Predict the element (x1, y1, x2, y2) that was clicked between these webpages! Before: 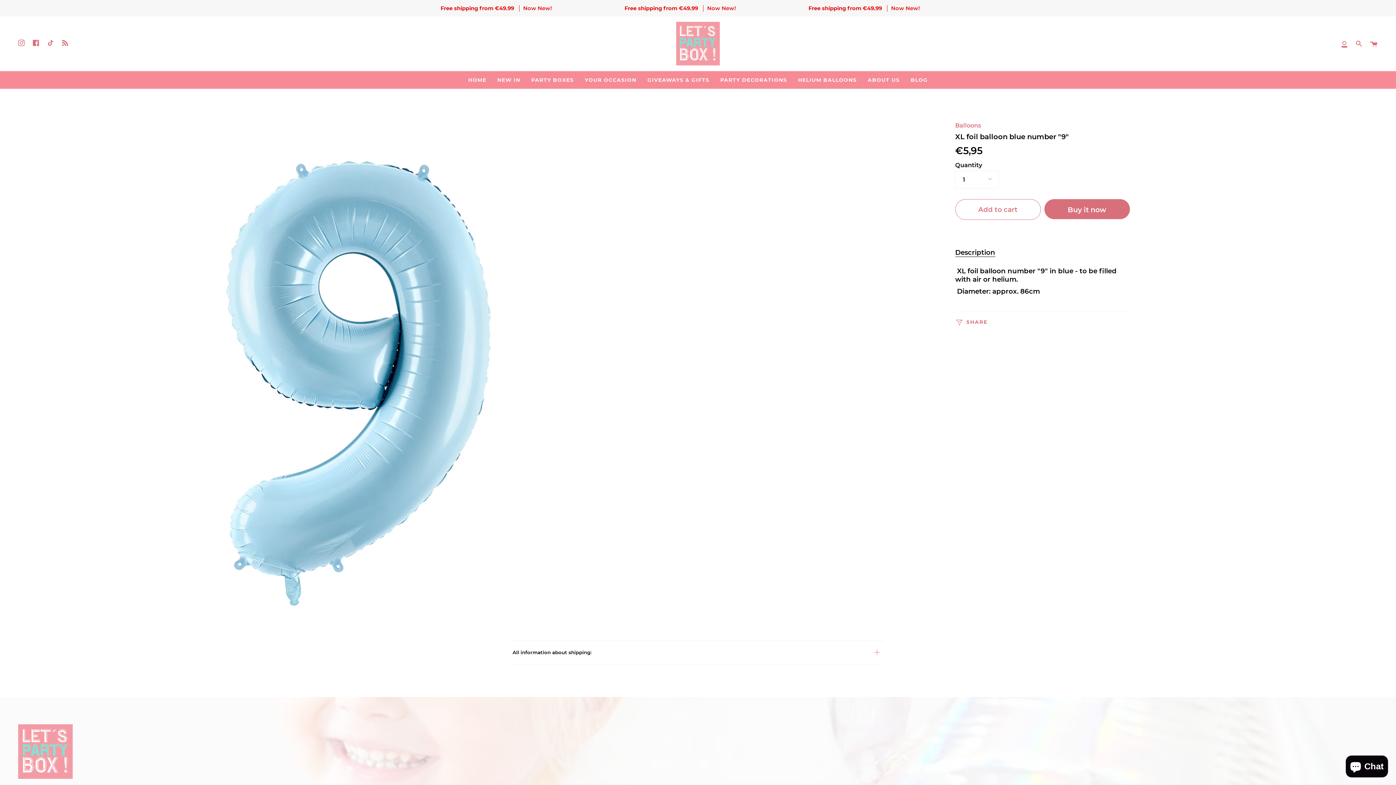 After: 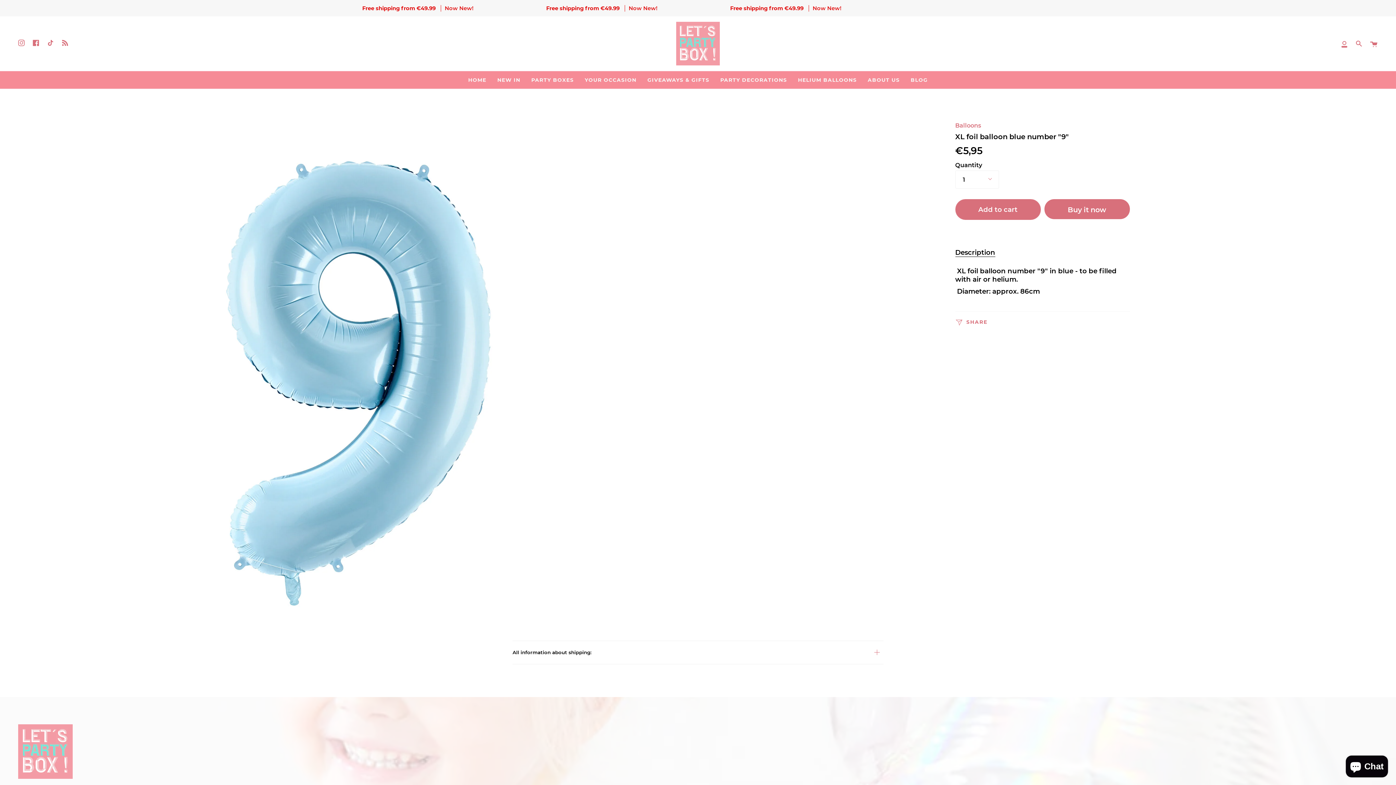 Action: bbox: (955, 199, 1040, 219) label: Add to cart